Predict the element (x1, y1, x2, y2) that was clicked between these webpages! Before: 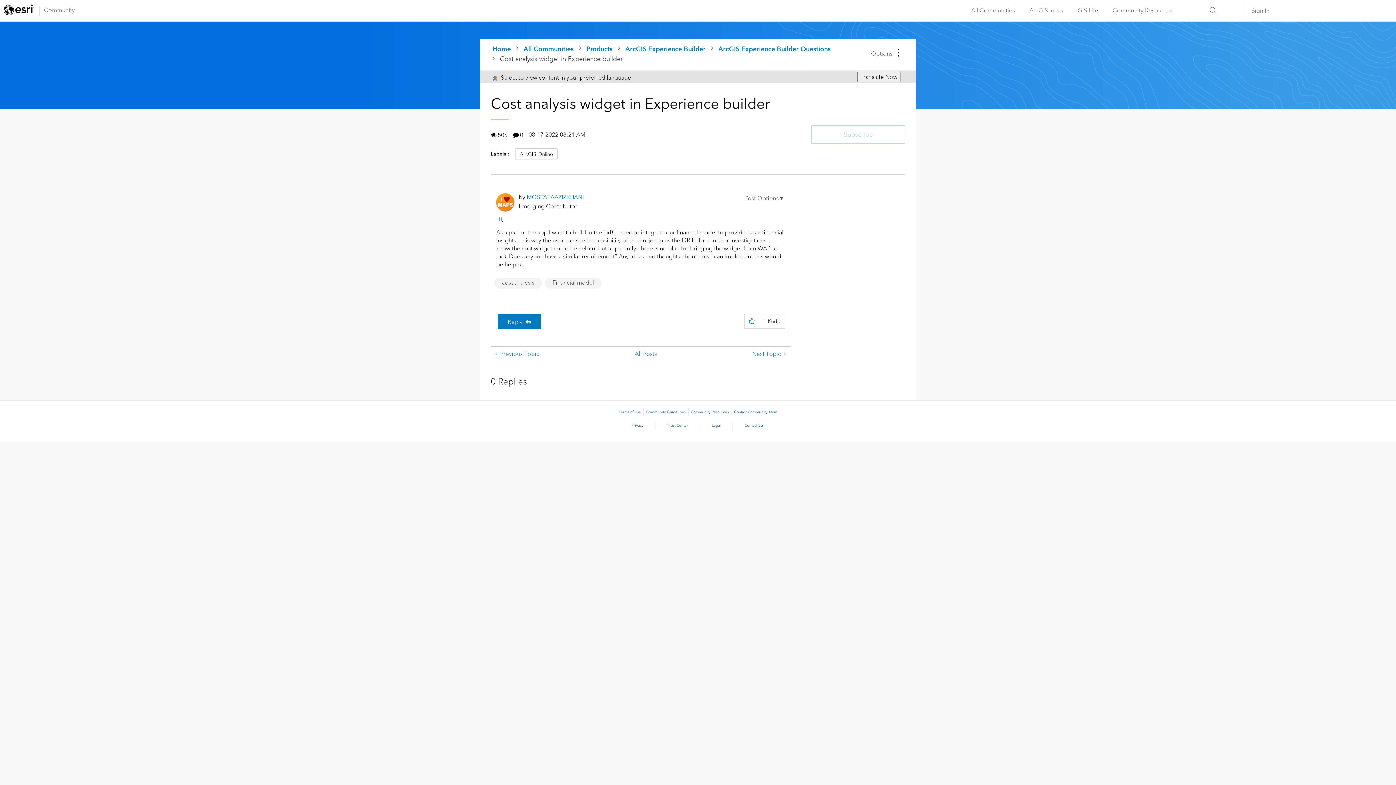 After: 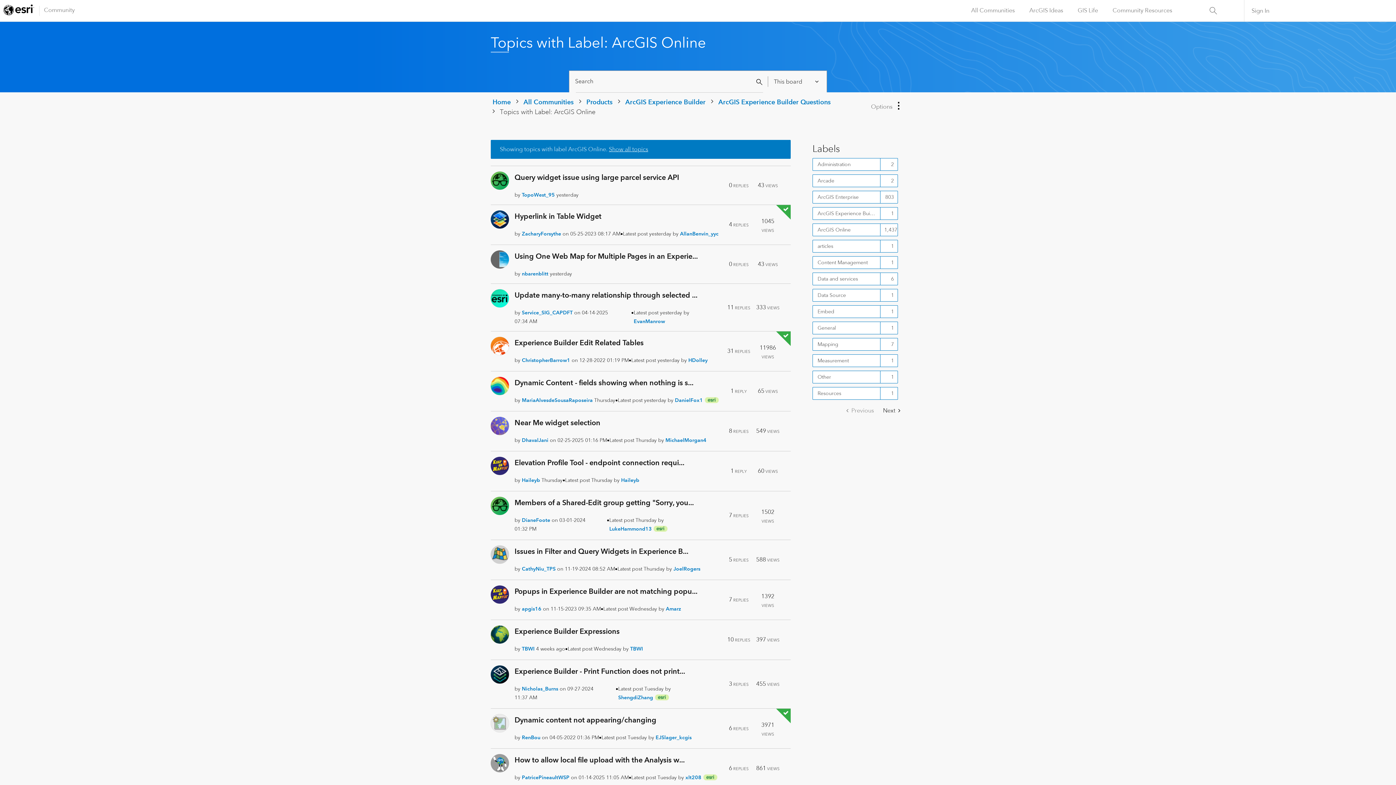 Action: label: ArcGIS Online bbox: (515, 148, 557, 159)